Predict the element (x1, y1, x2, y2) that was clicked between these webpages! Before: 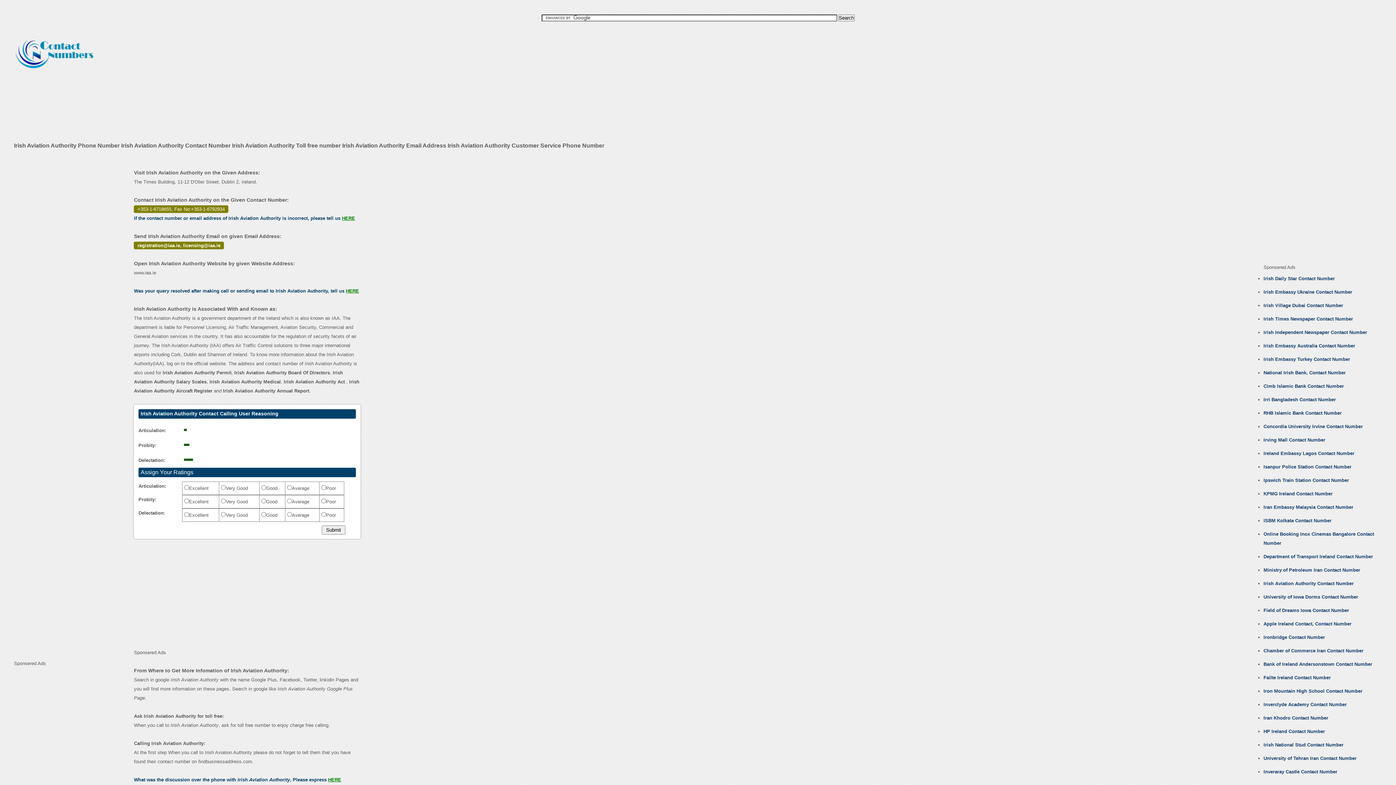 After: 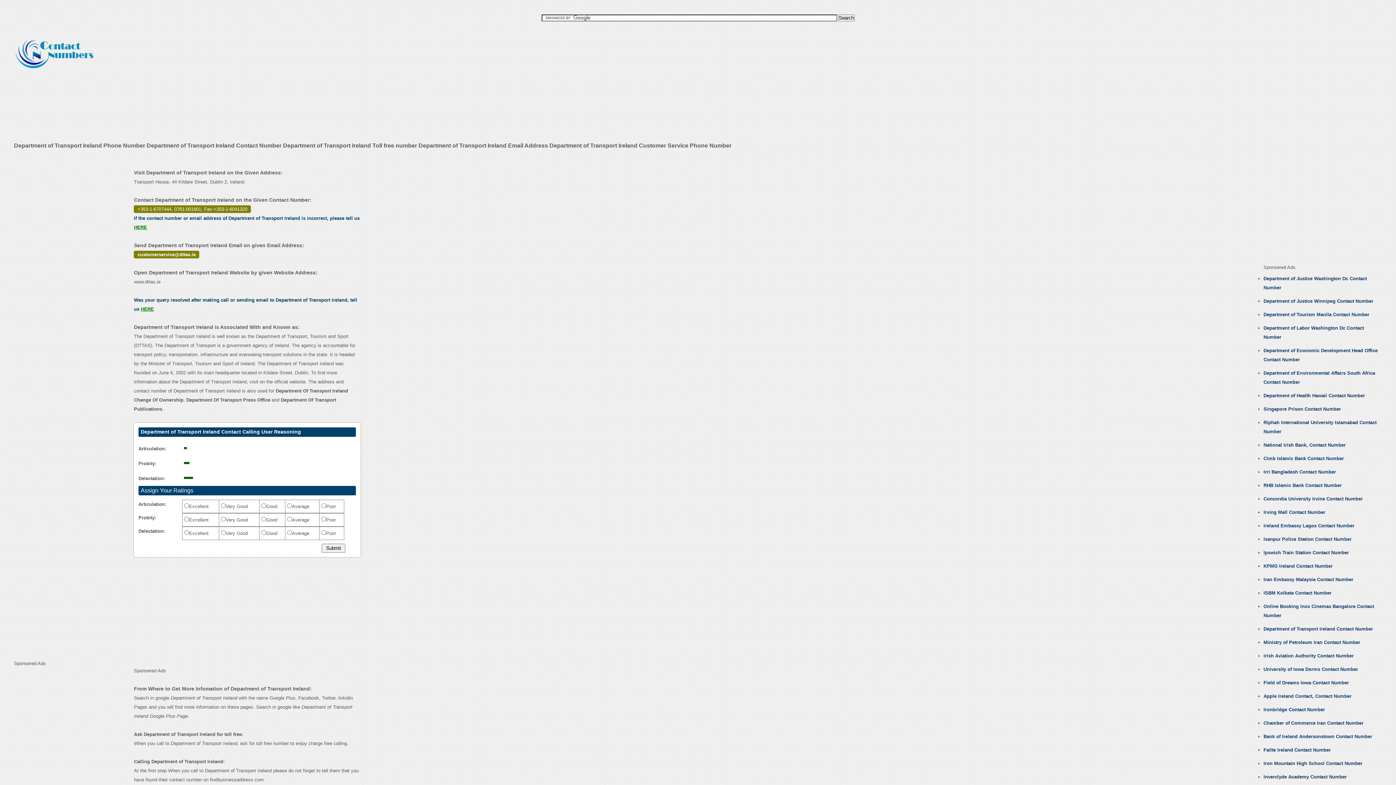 Action: bbox: (1263, 554, 1373, 559) label: Department of Transport Ireland Contact Number